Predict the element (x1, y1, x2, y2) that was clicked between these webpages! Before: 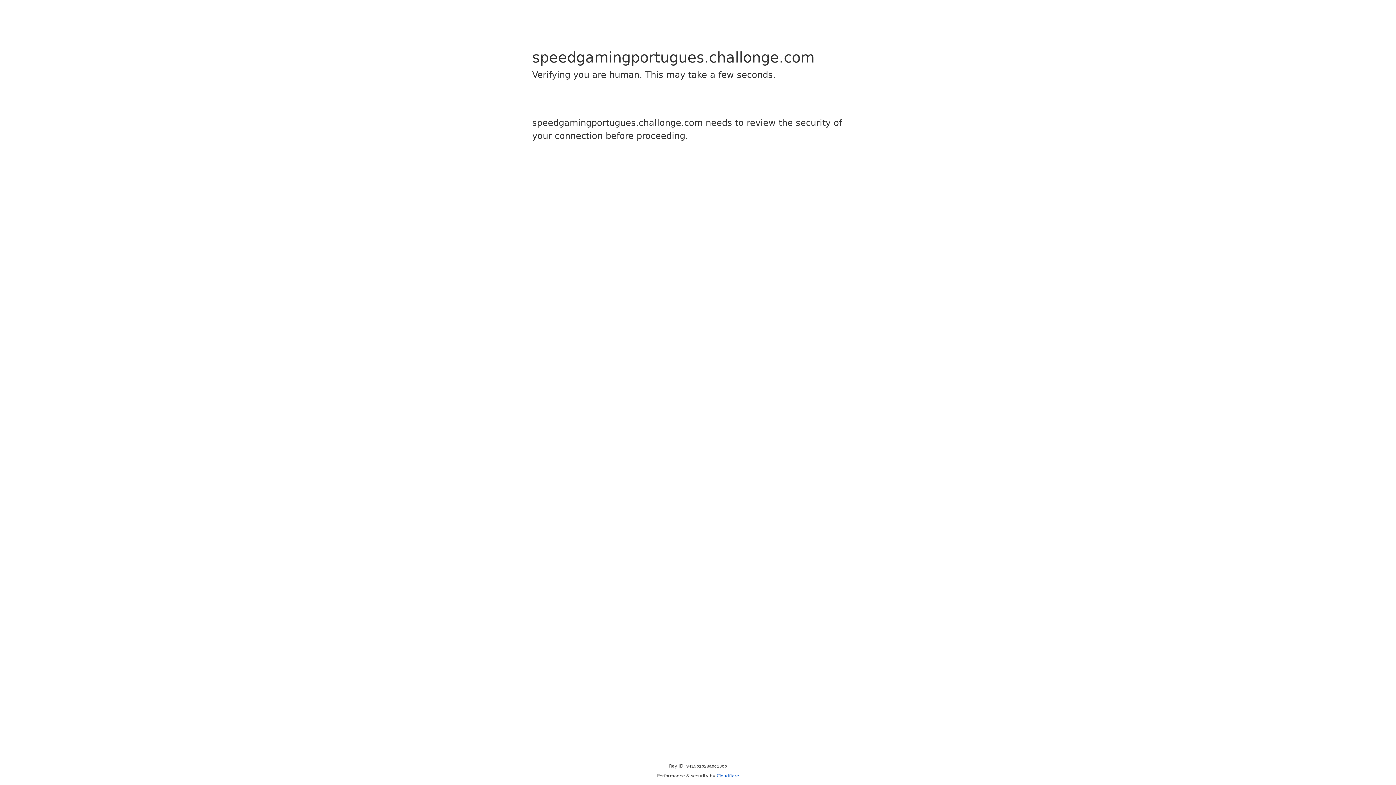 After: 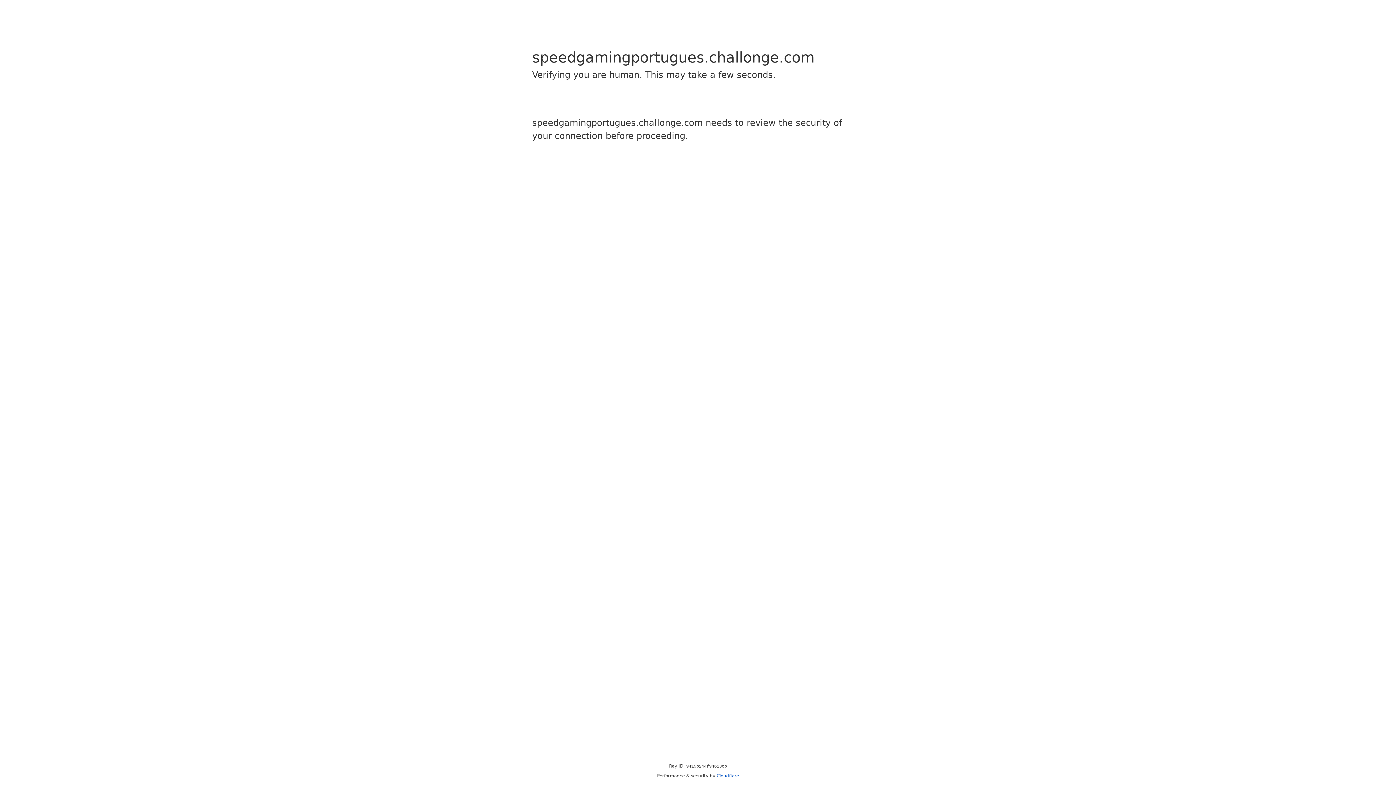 Action: label: Cloudflare bbox: (716, 773, 739, 778)